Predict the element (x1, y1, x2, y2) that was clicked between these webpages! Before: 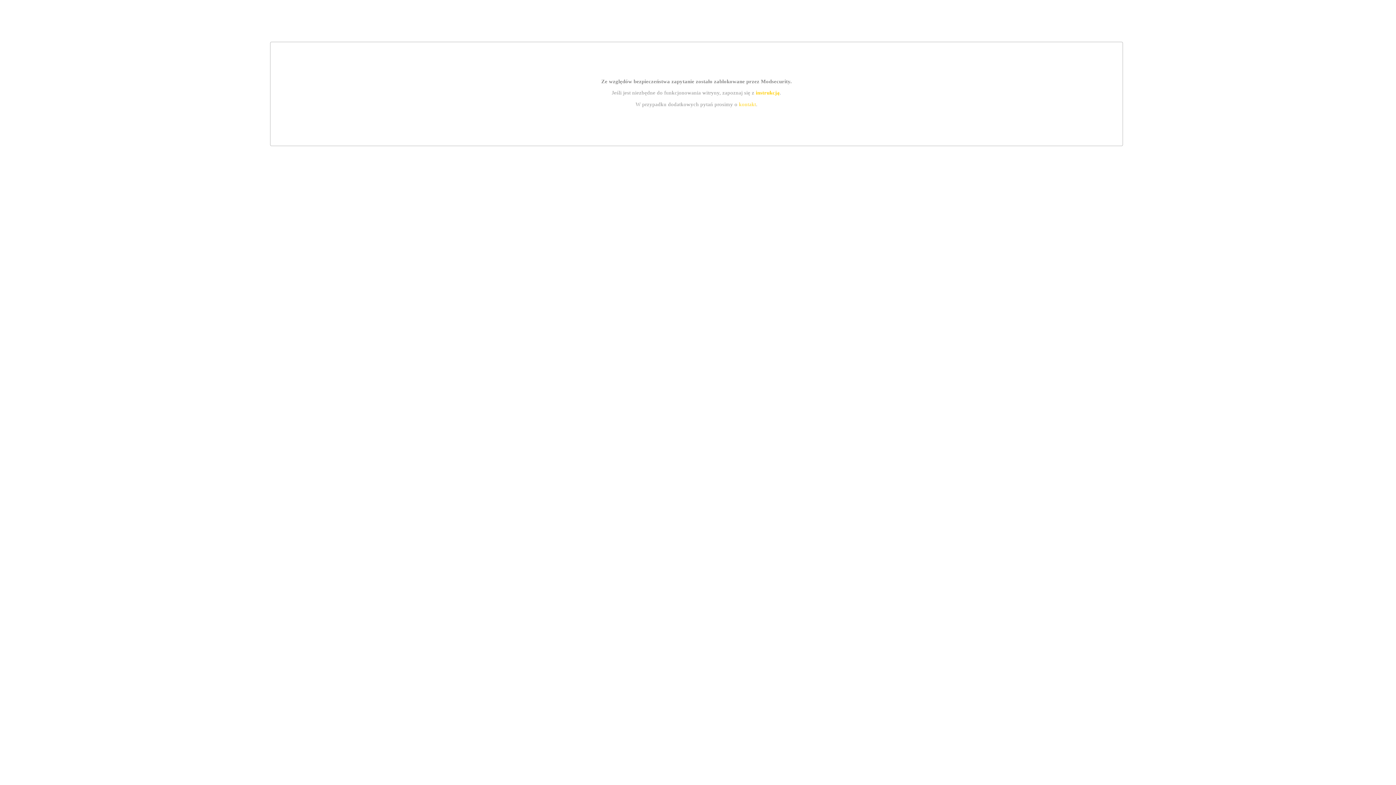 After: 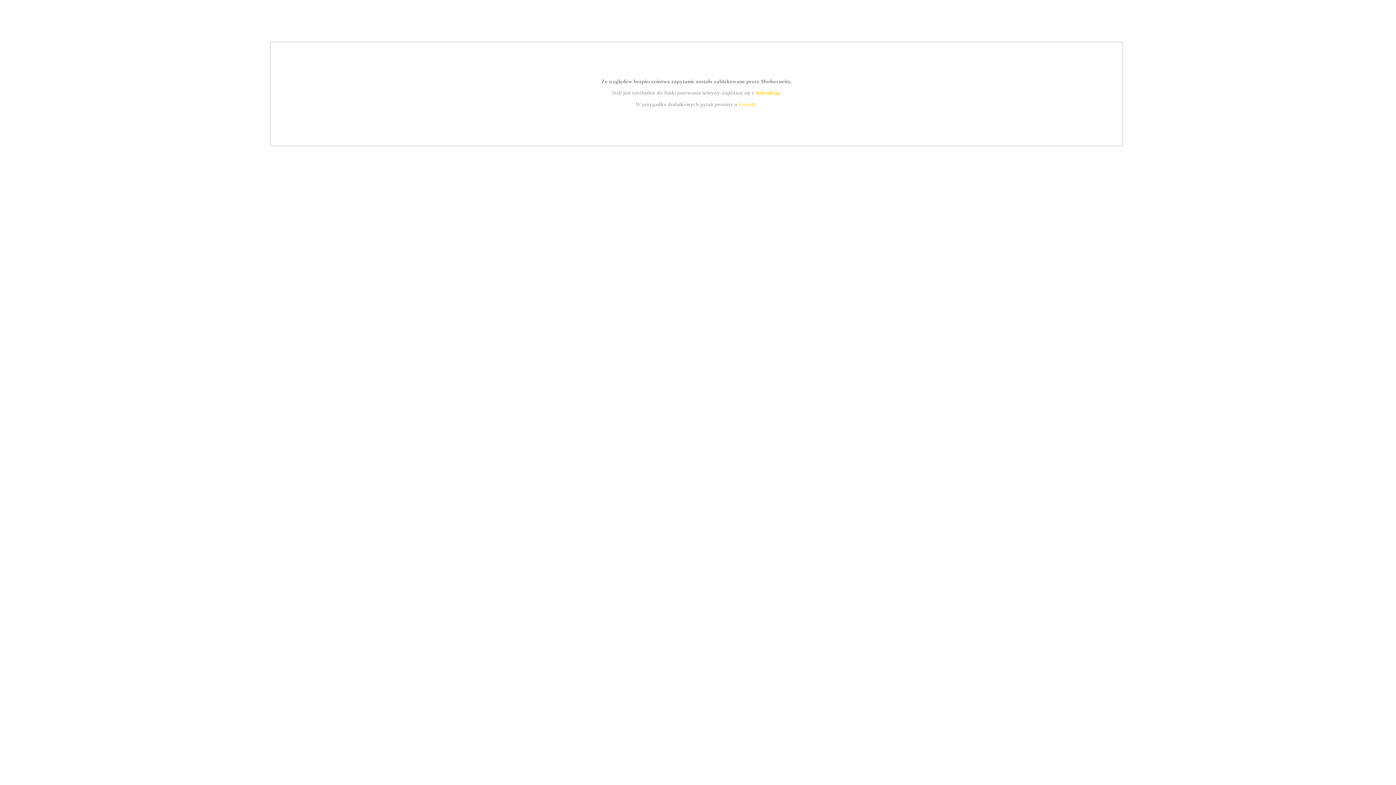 Action: label: kontakt bbox: (739, 101, 756, 107)